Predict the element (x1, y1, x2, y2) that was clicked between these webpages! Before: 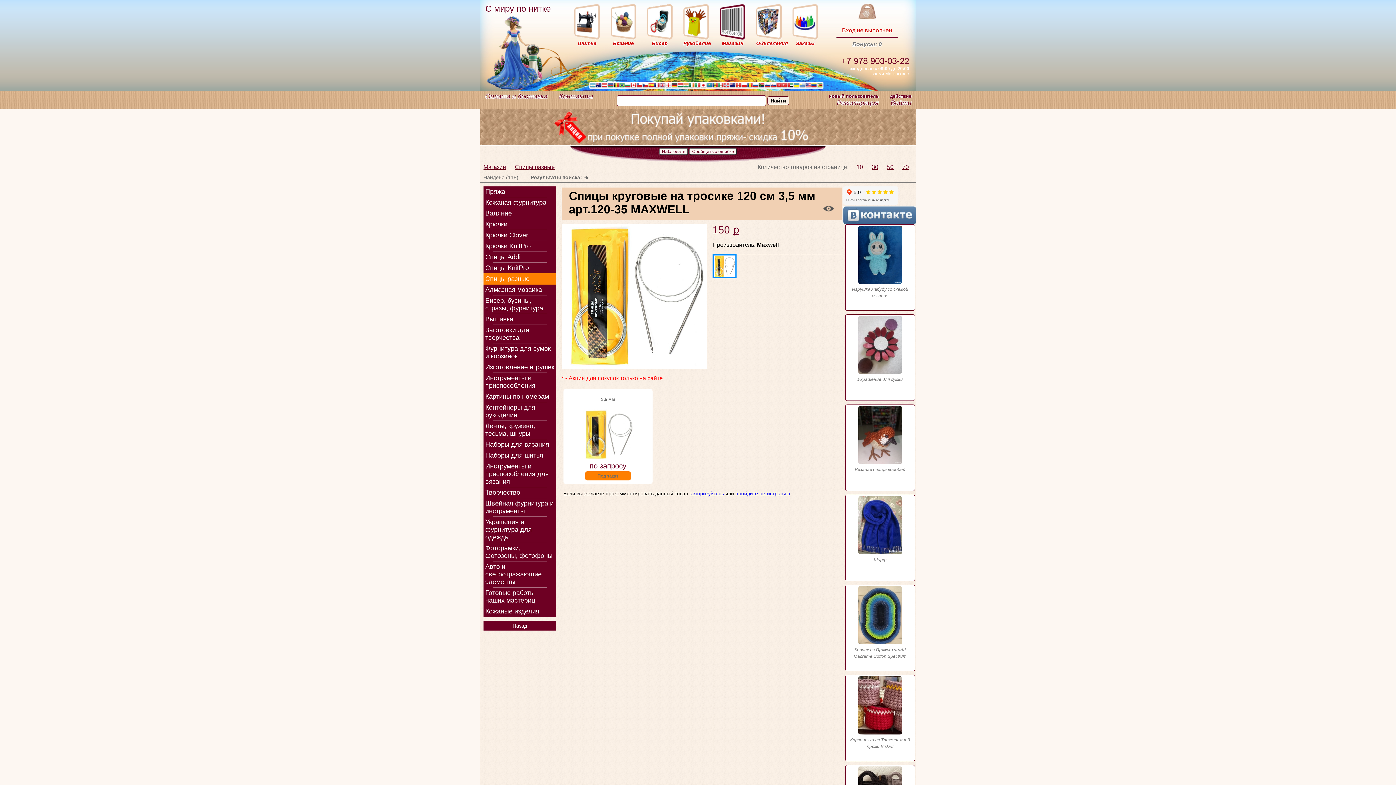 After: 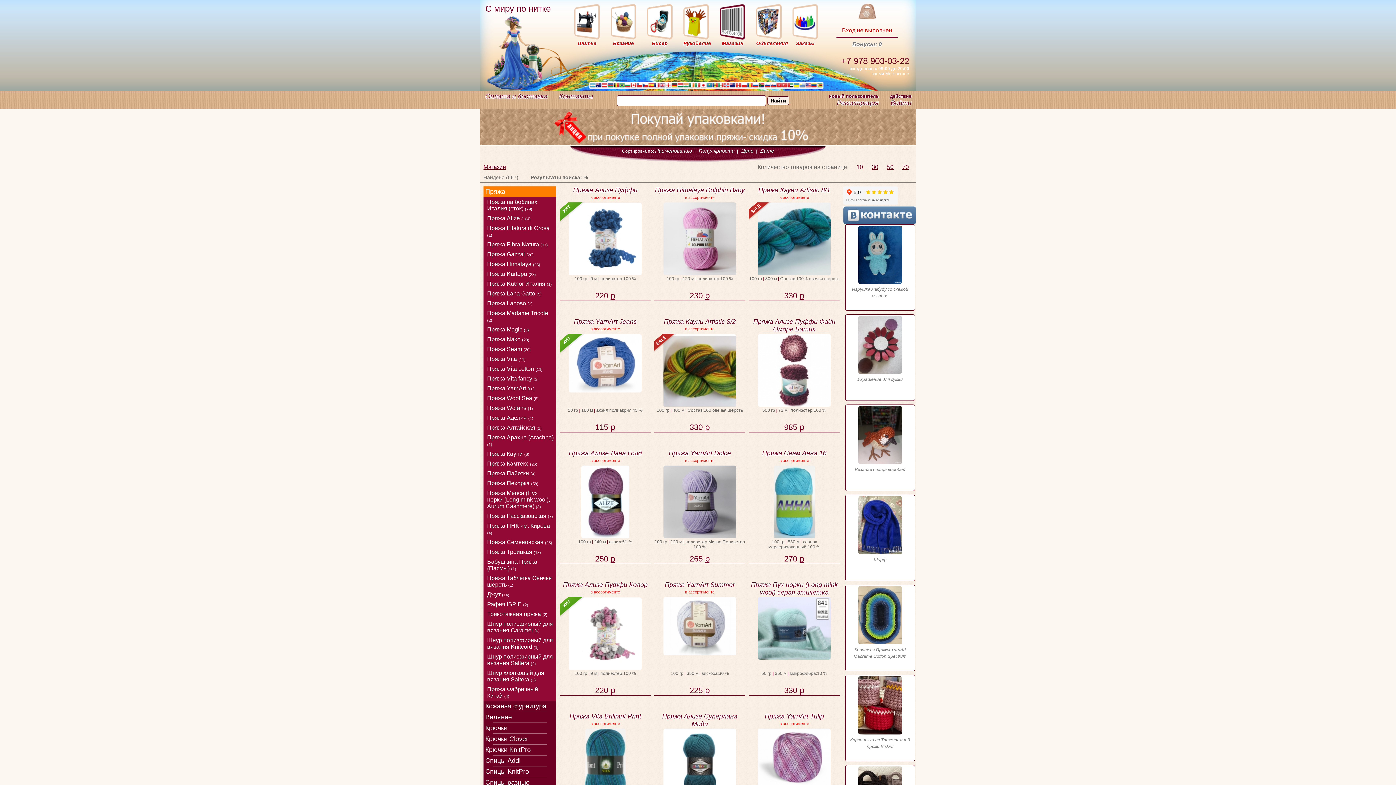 Action: bbox: (720, 3, 745, 46) label: Магазин